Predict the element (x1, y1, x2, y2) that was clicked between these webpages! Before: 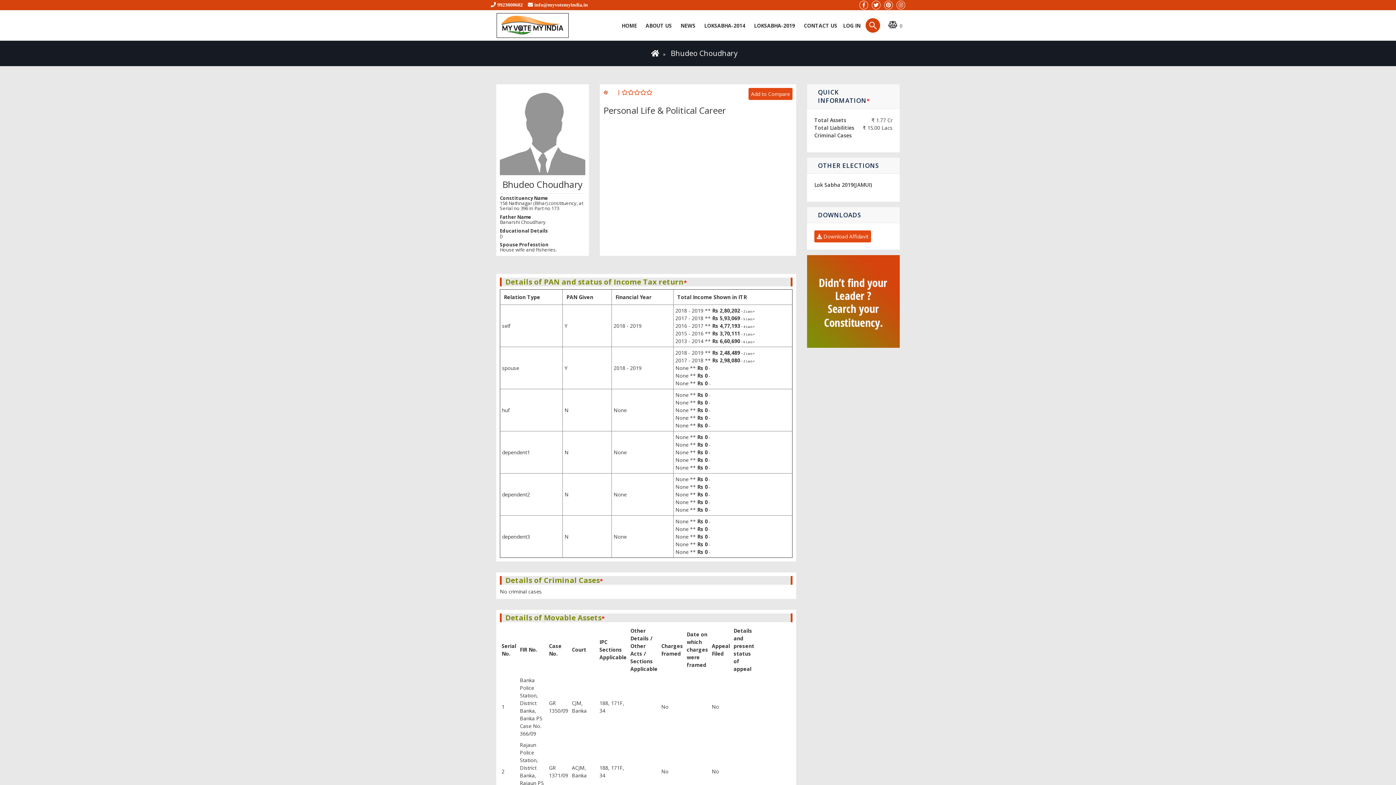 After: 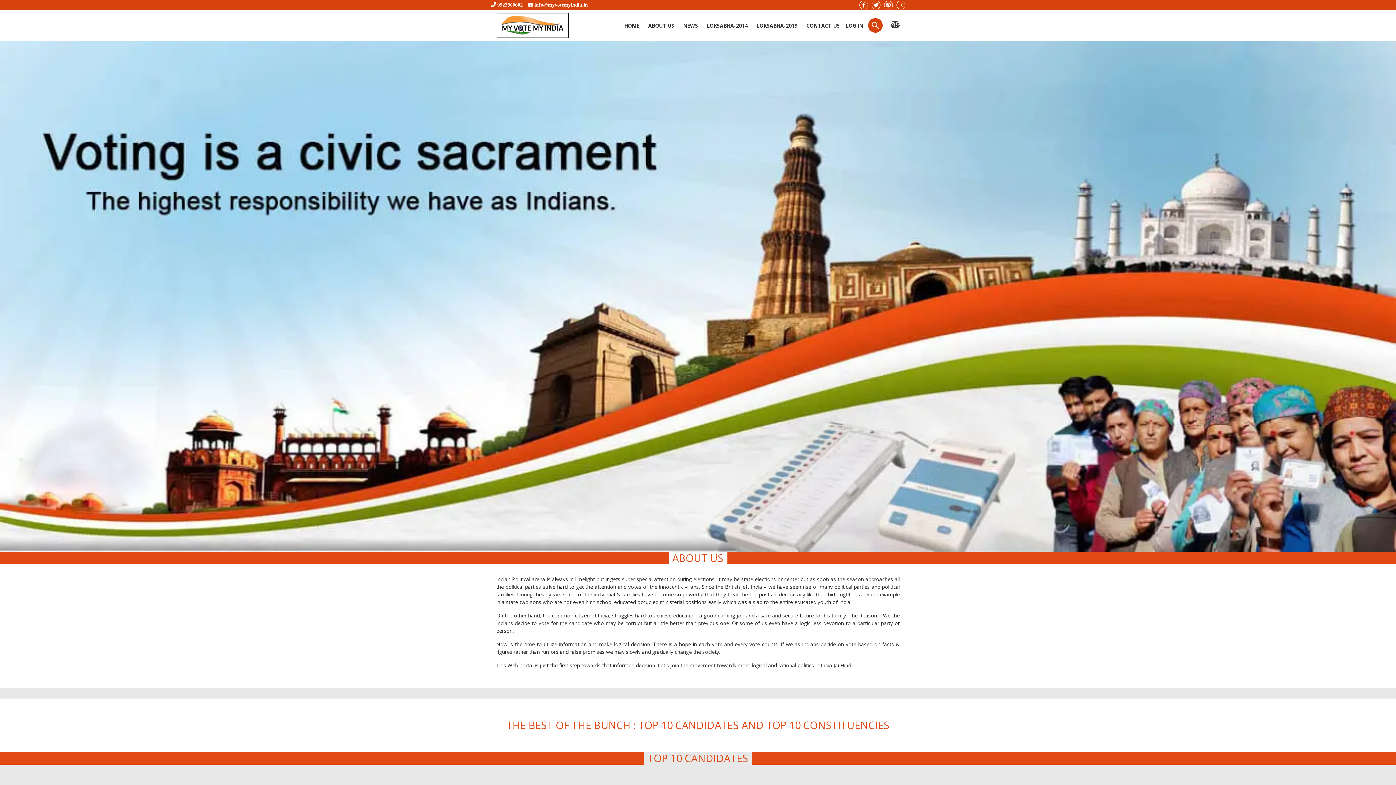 Action: bbox: (651, 48, 659, 58)